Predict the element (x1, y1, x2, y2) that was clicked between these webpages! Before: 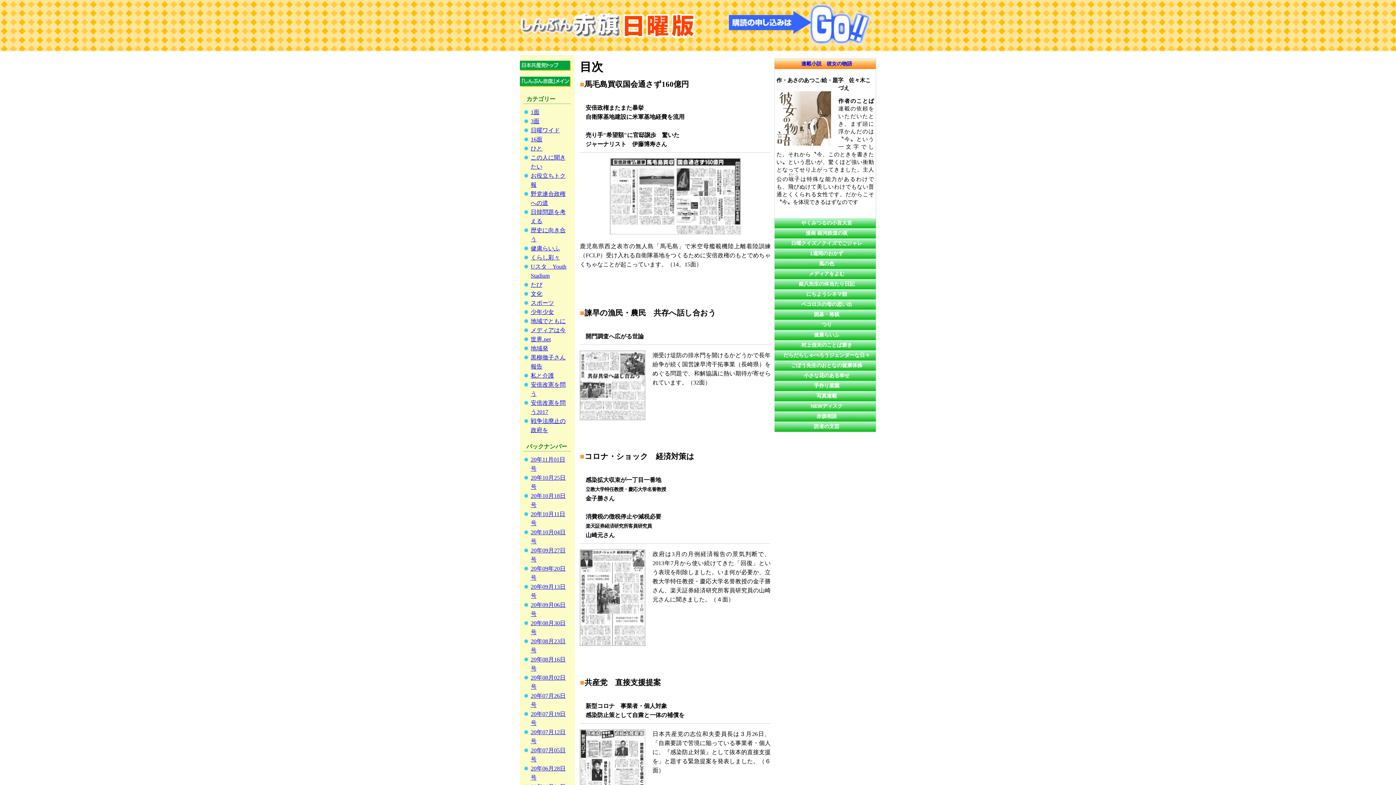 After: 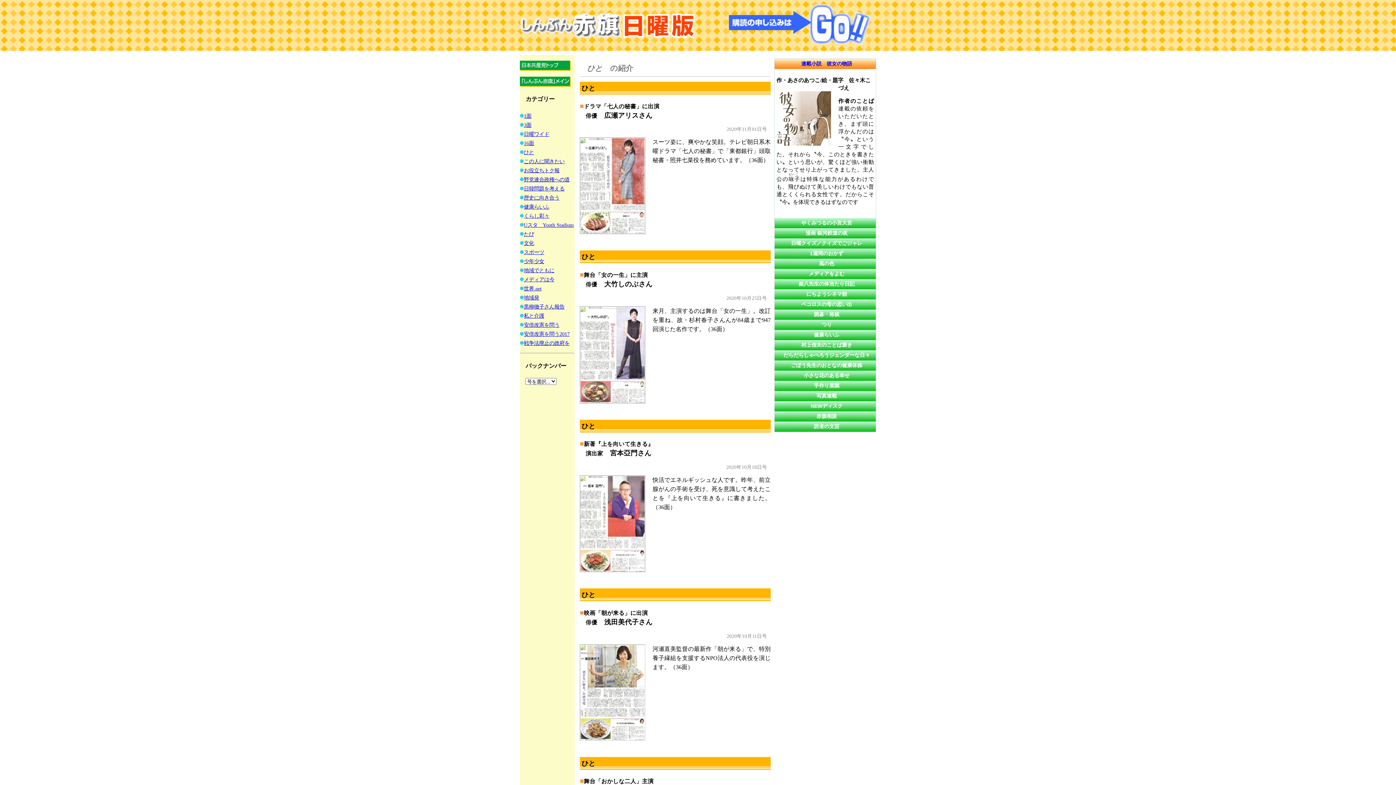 Action: bbox: (530, 145, 542, 151) label: ひと